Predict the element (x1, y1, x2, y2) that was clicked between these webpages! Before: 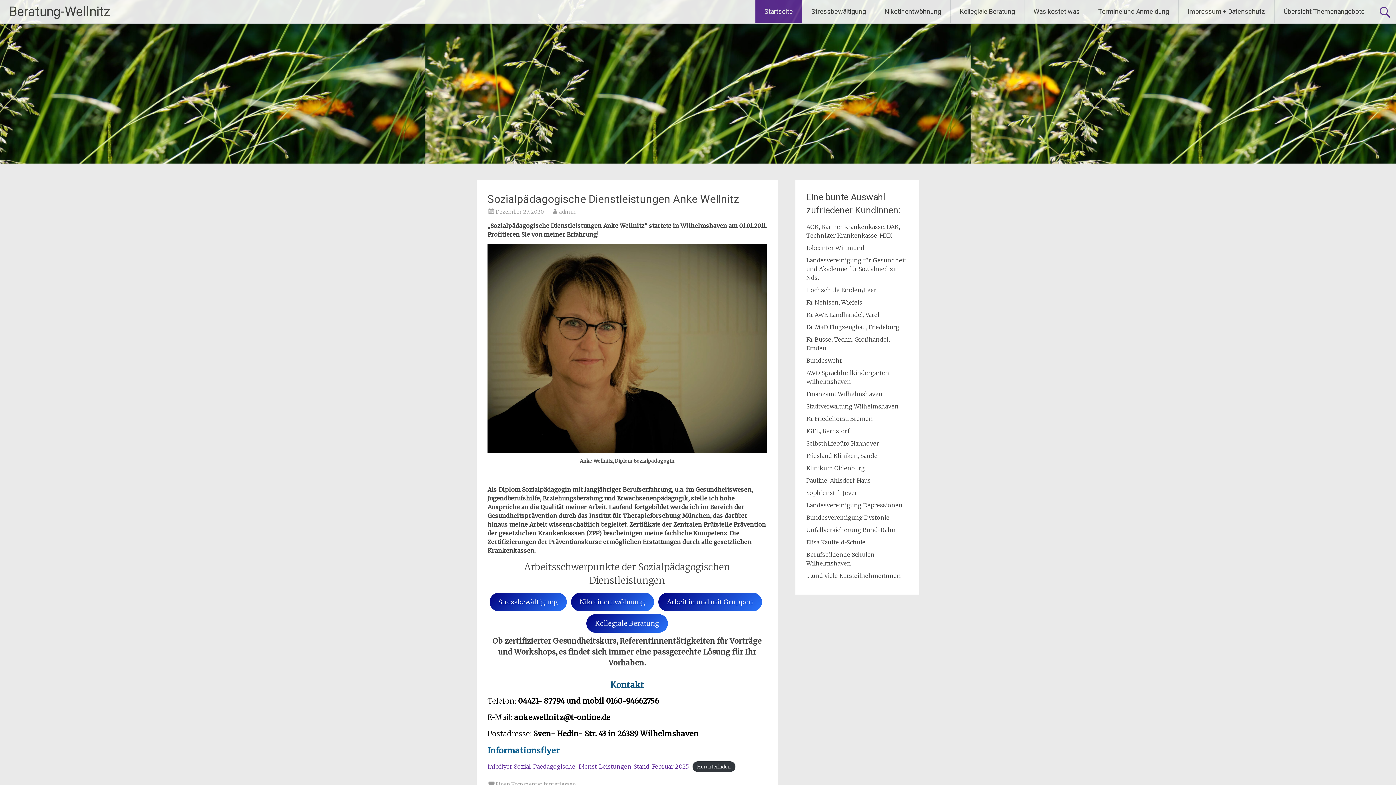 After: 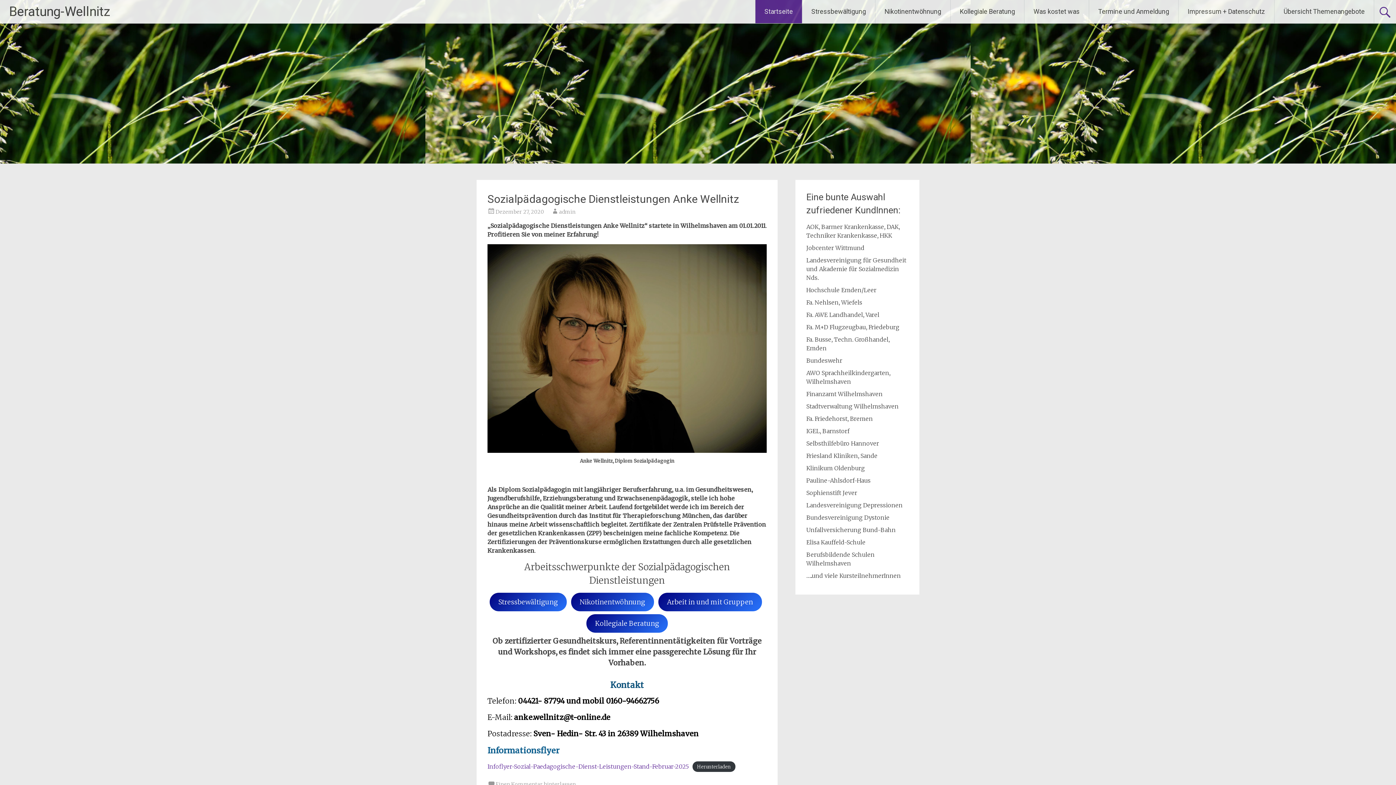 Action: label: Infoflyer-Sozial-Paedagogische-Dienst-Leistungen-Stand-Februar-2025 bbox: (487, 763, 689, 770)